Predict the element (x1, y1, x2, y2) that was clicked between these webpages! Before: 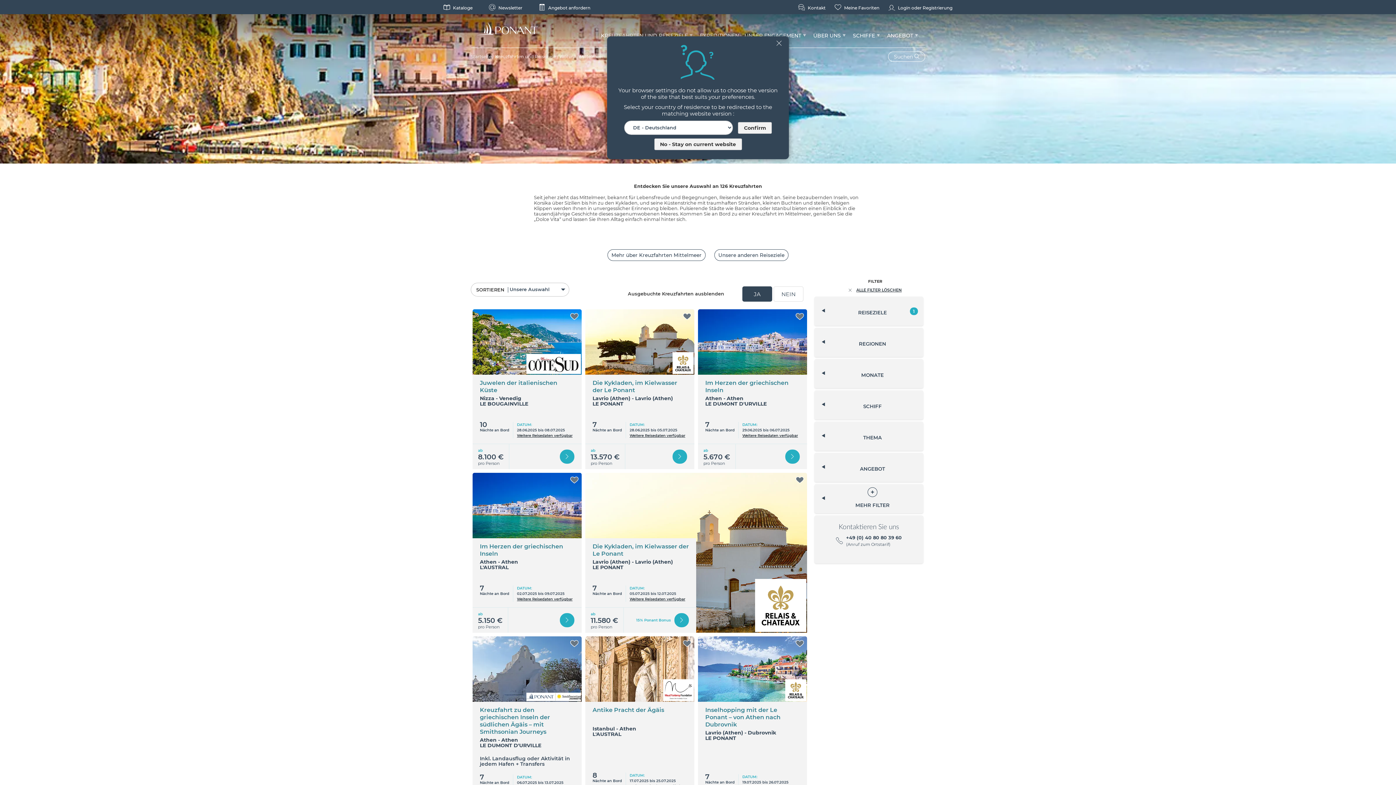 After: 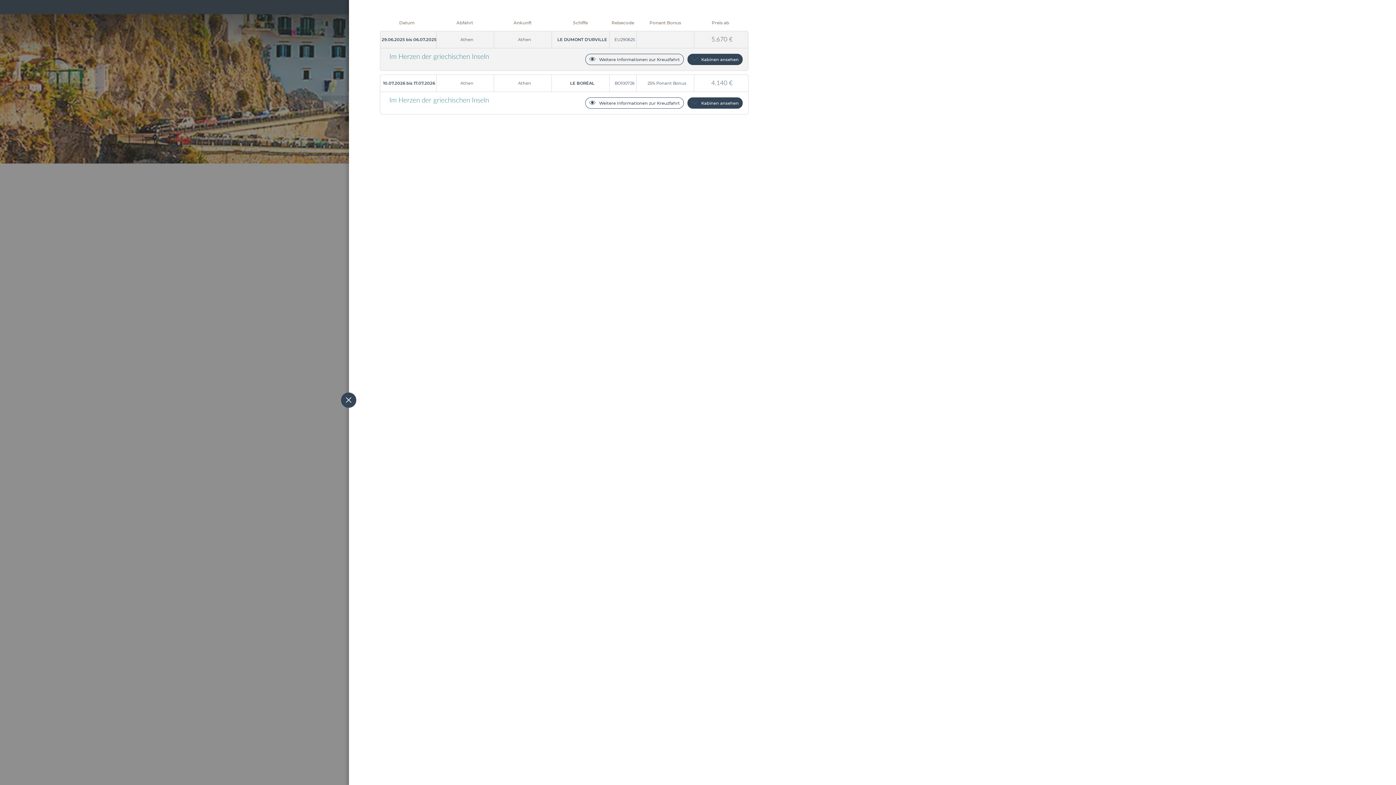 Action: label: Weitere Reisedaten verfügbar bbox: (517, 596, 572, 601)